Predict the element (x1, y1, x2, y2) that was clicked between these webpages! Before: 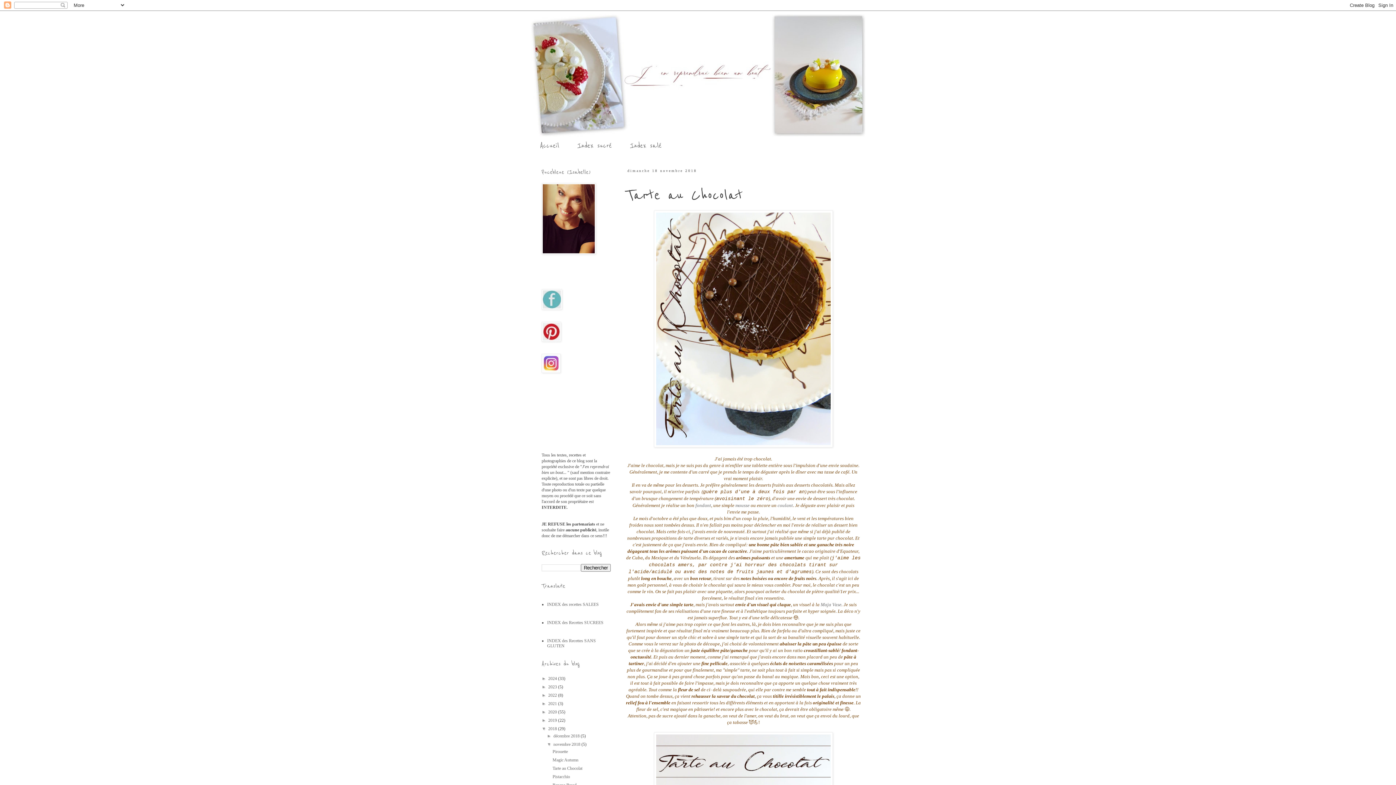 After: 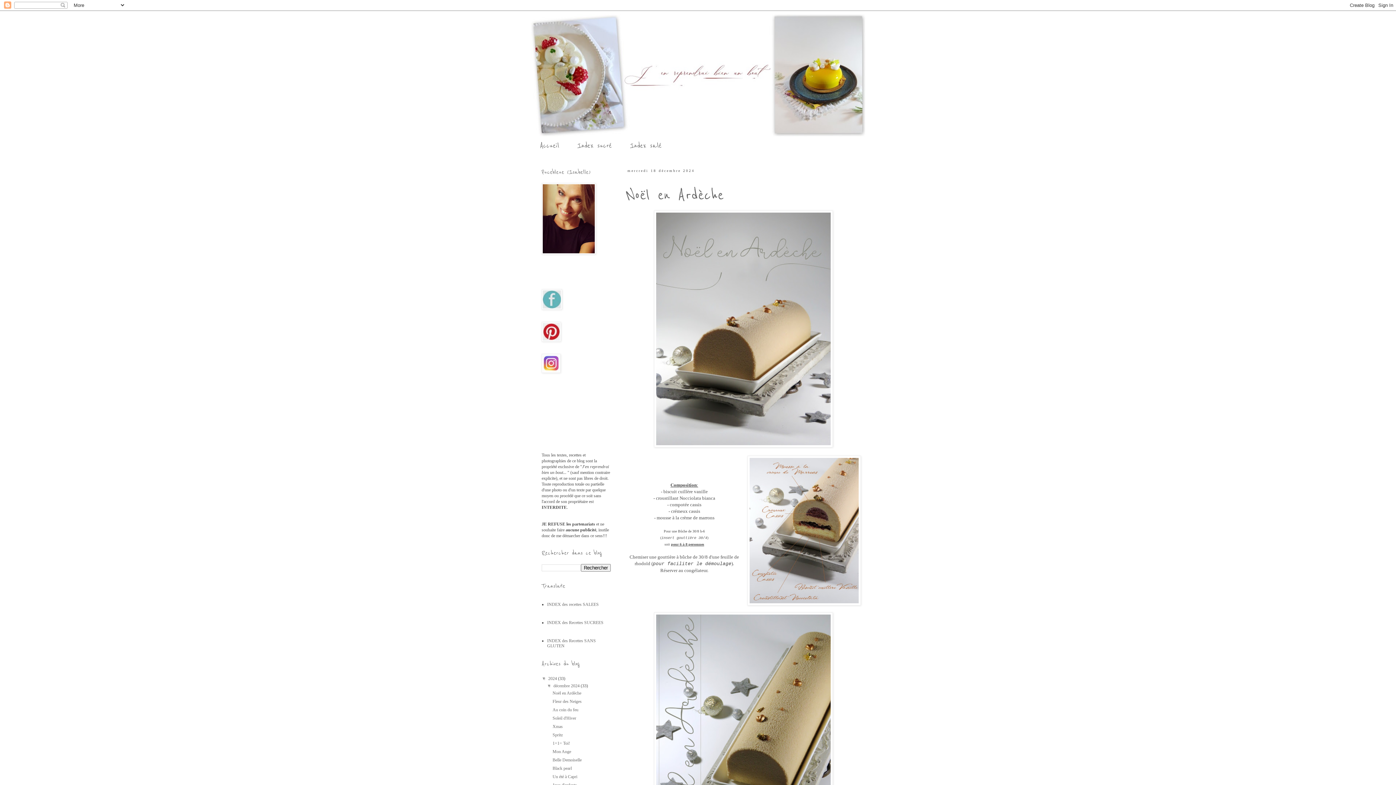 Action: bbox: (548, 676, 558, 681) label: 2024 